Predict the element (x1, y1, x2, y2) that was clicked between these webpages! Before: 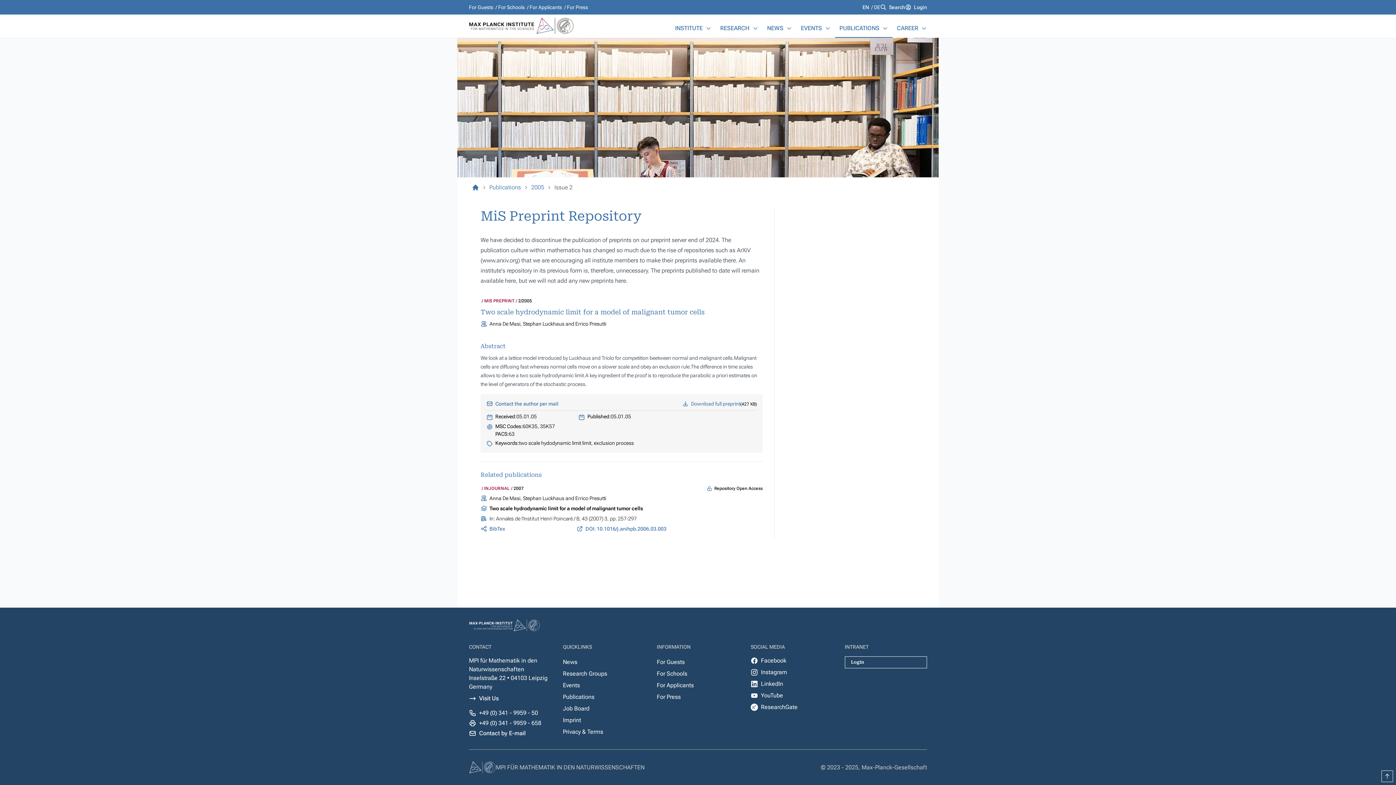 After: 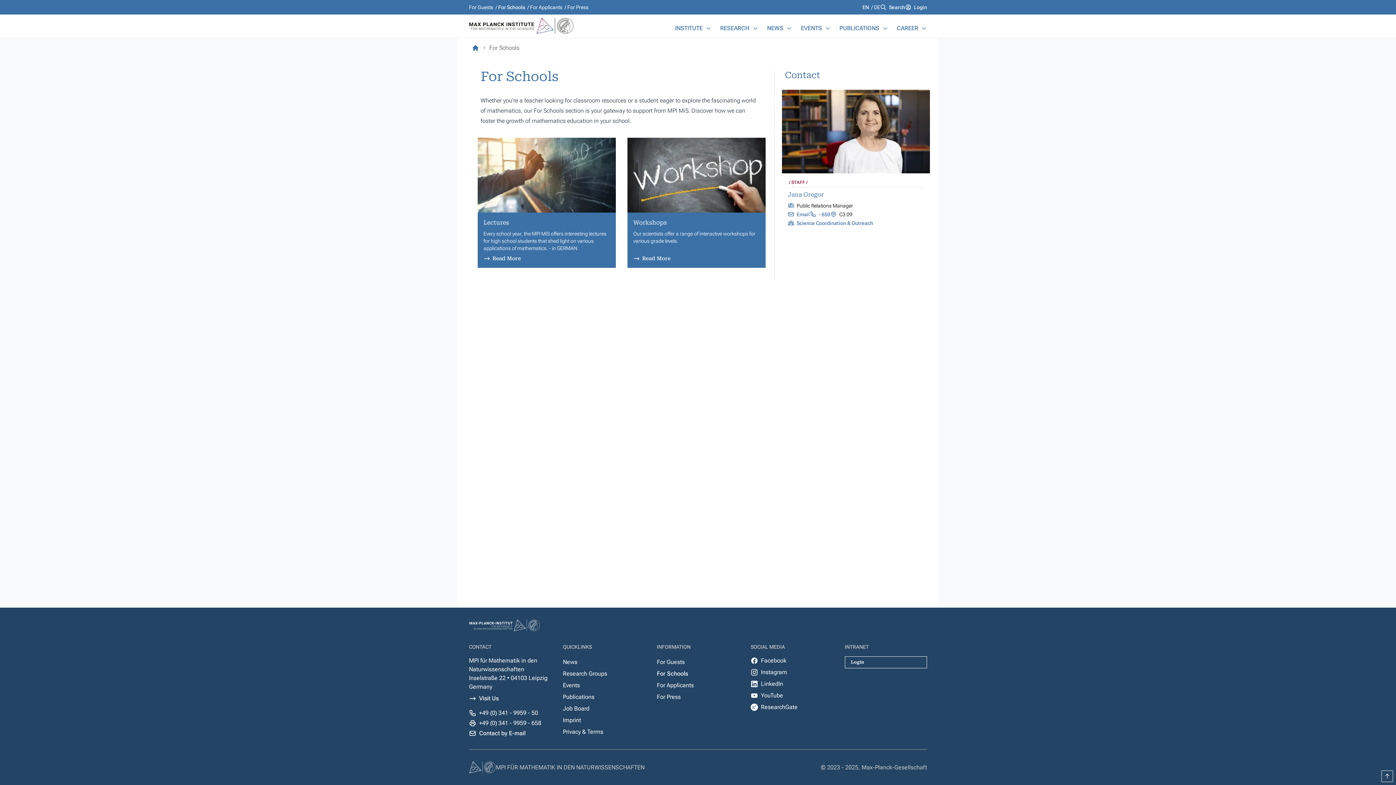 Action: label: For Schools bbox: (657, 668, 687, 680)